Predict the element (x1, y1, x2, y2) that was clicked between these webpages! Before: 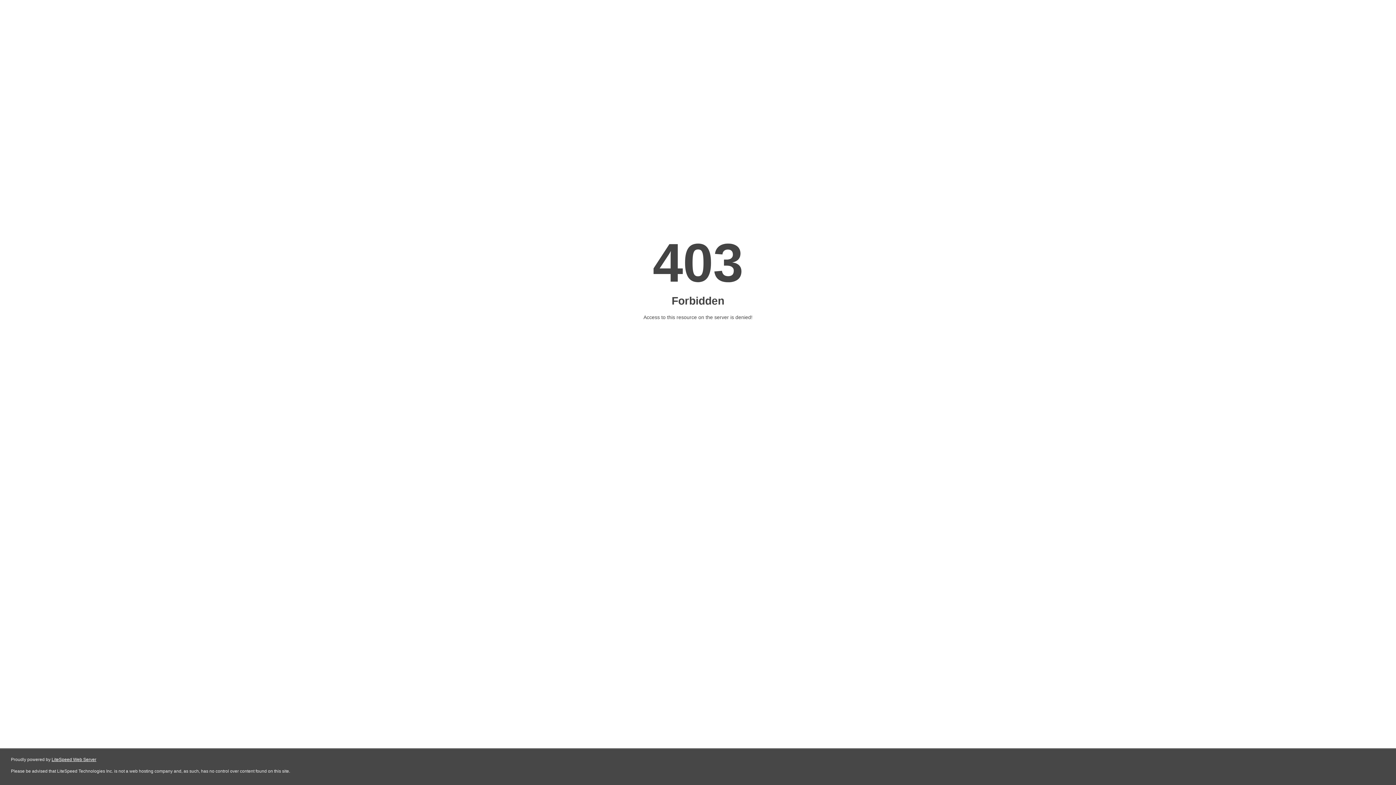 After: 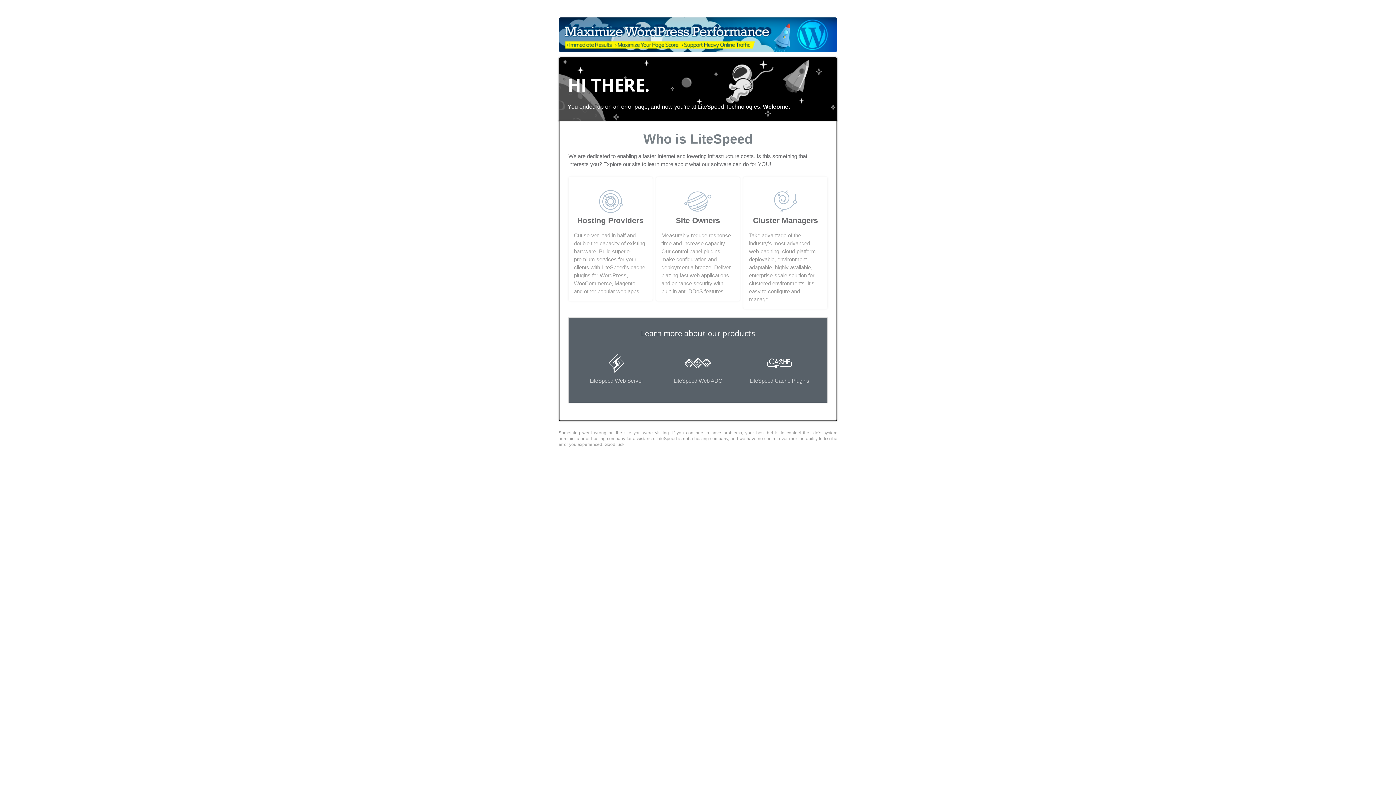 Action: bbox: (51, 757, 96, 762) label: LiteSpeed Web Server